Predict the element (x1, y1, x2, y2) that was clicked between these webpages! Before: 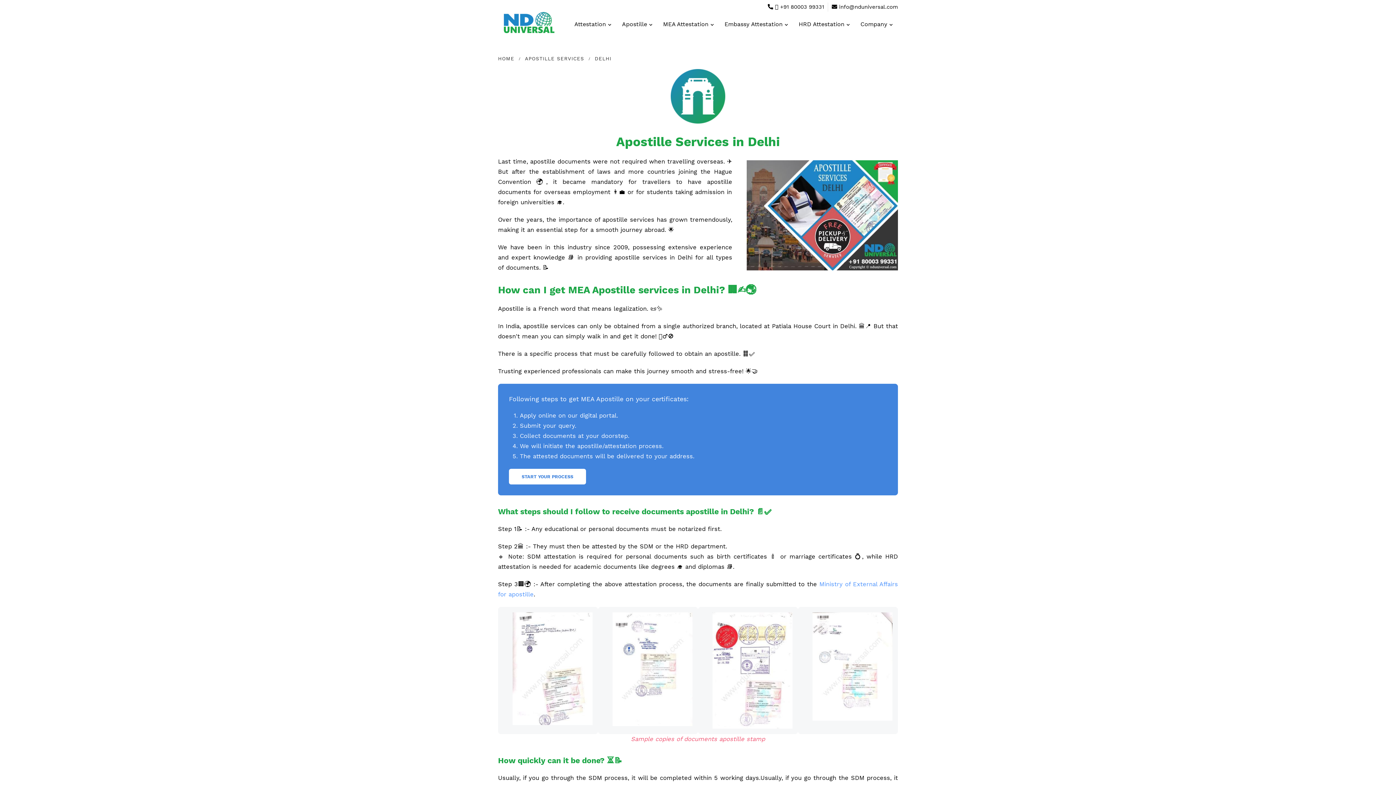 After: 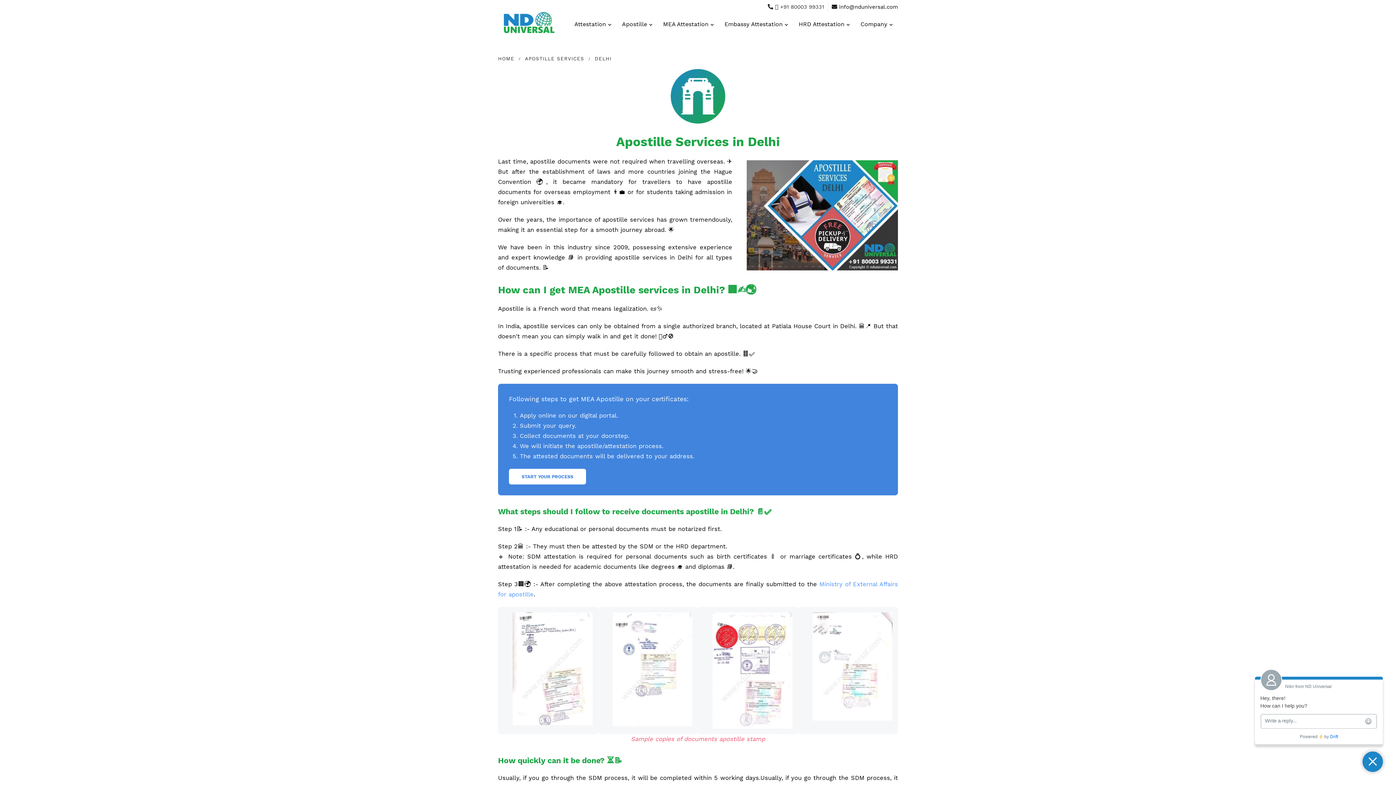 Action: label:   +91 80003 99331 bbox: (768, 2, 824, 11)